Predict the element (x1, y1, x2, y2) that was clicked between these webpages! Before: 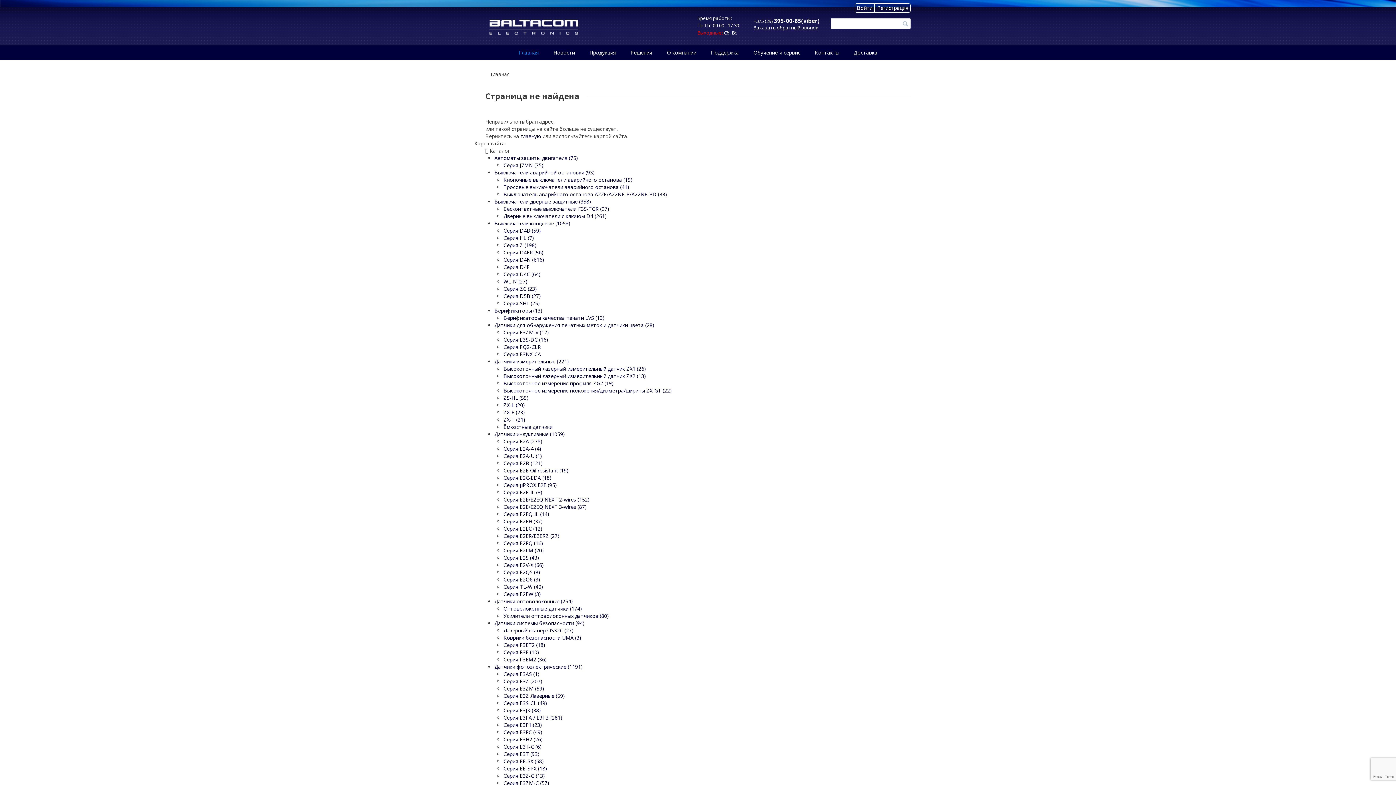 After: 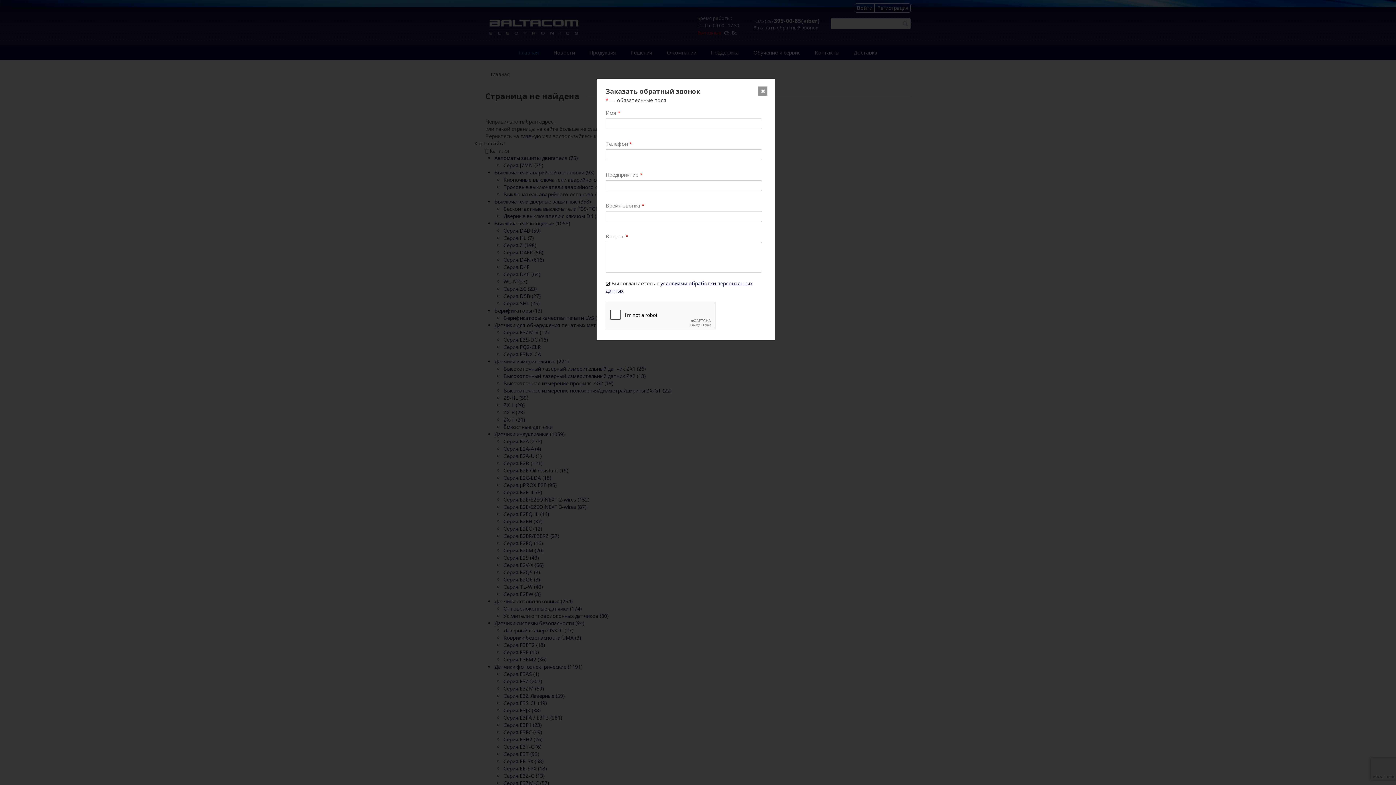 Action: bbox: (753, 24, 818, 31) label: Заказать обратный звонок